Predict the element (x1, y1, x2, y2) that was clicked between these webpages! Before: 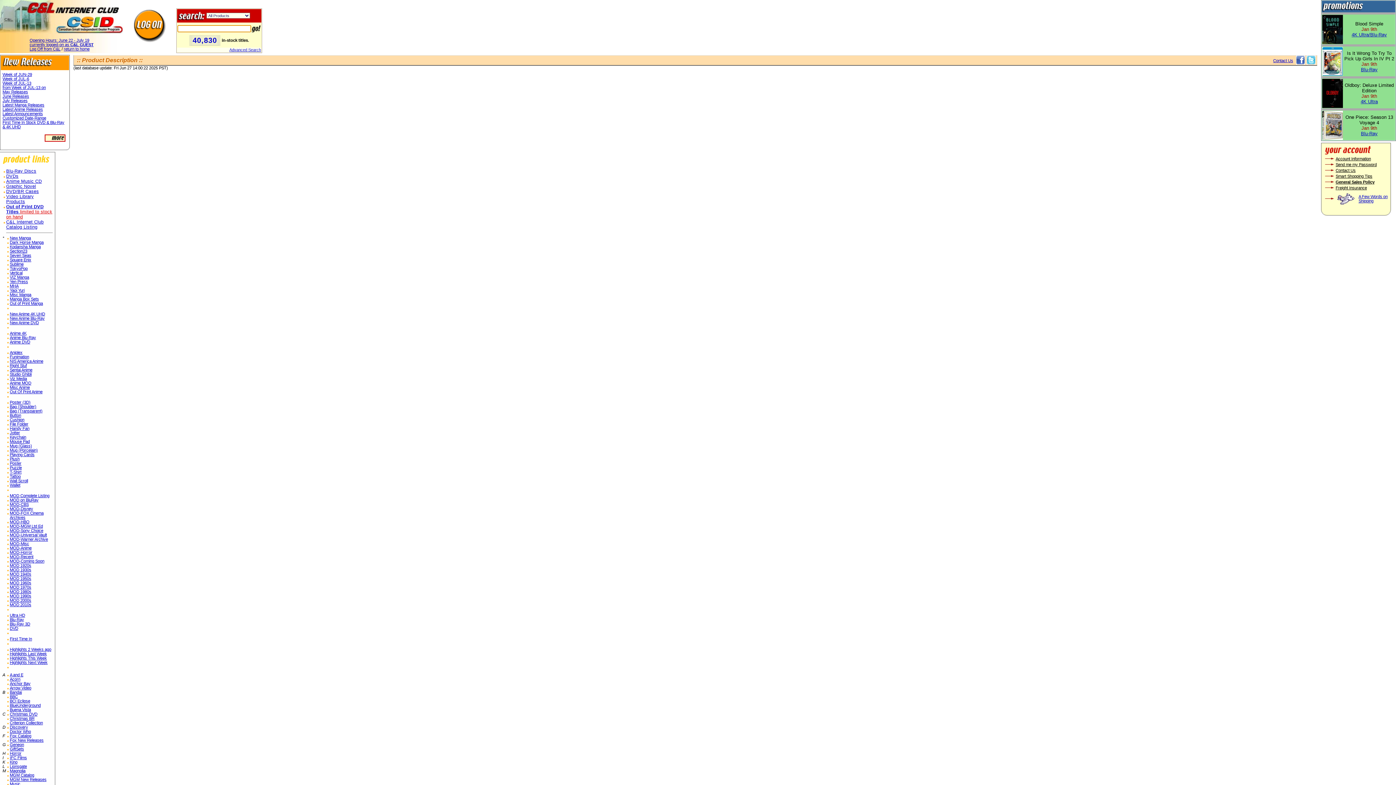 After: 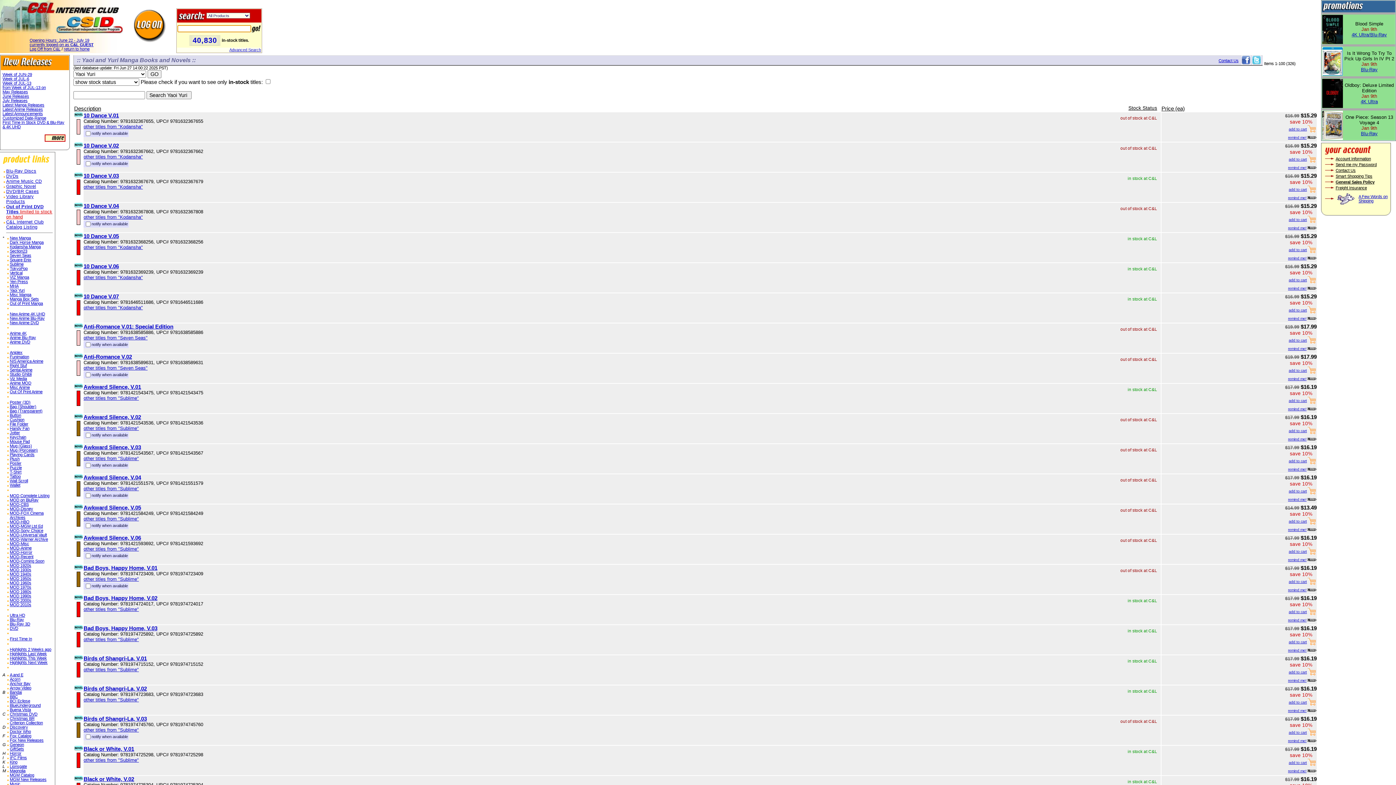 Action: bbox: (9, 288, 24, 292) label: Yaoi Yuri